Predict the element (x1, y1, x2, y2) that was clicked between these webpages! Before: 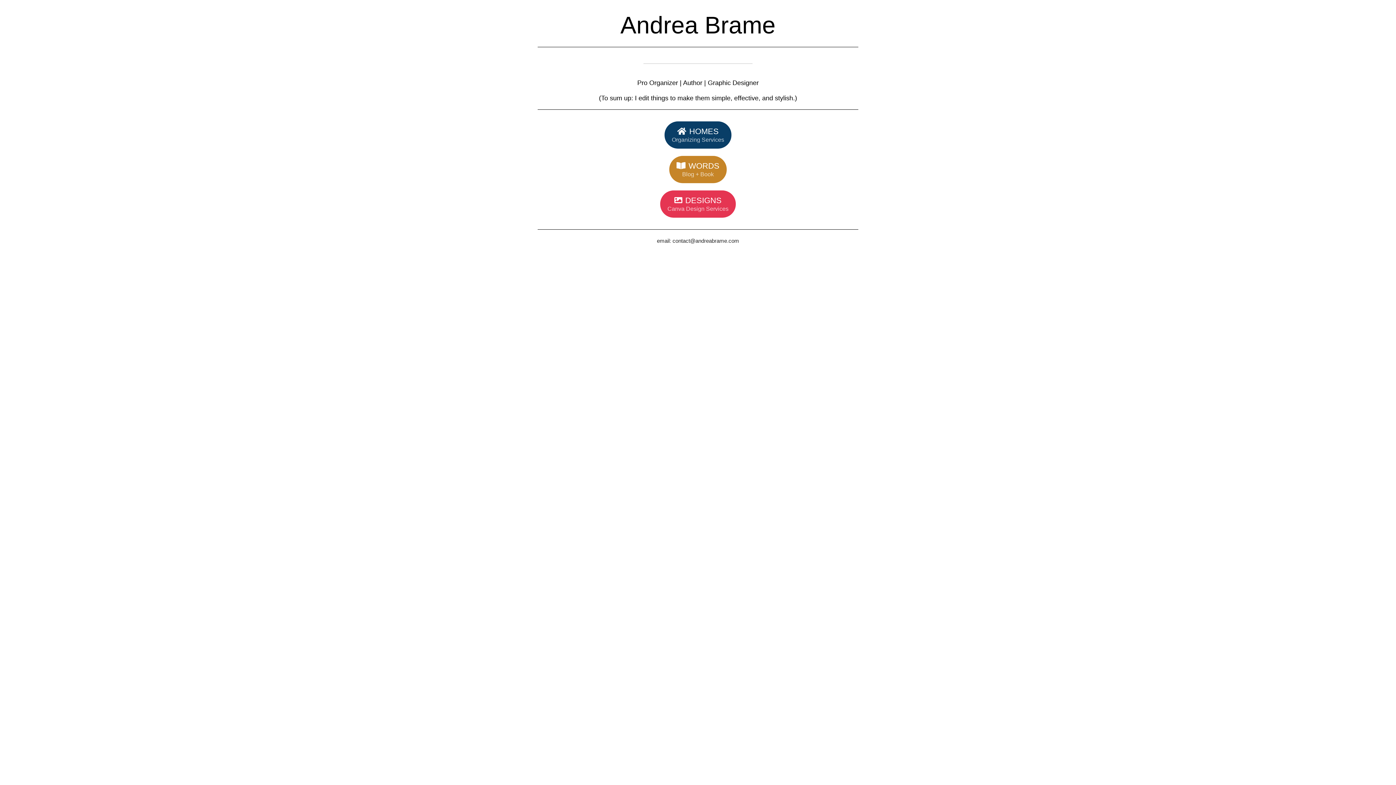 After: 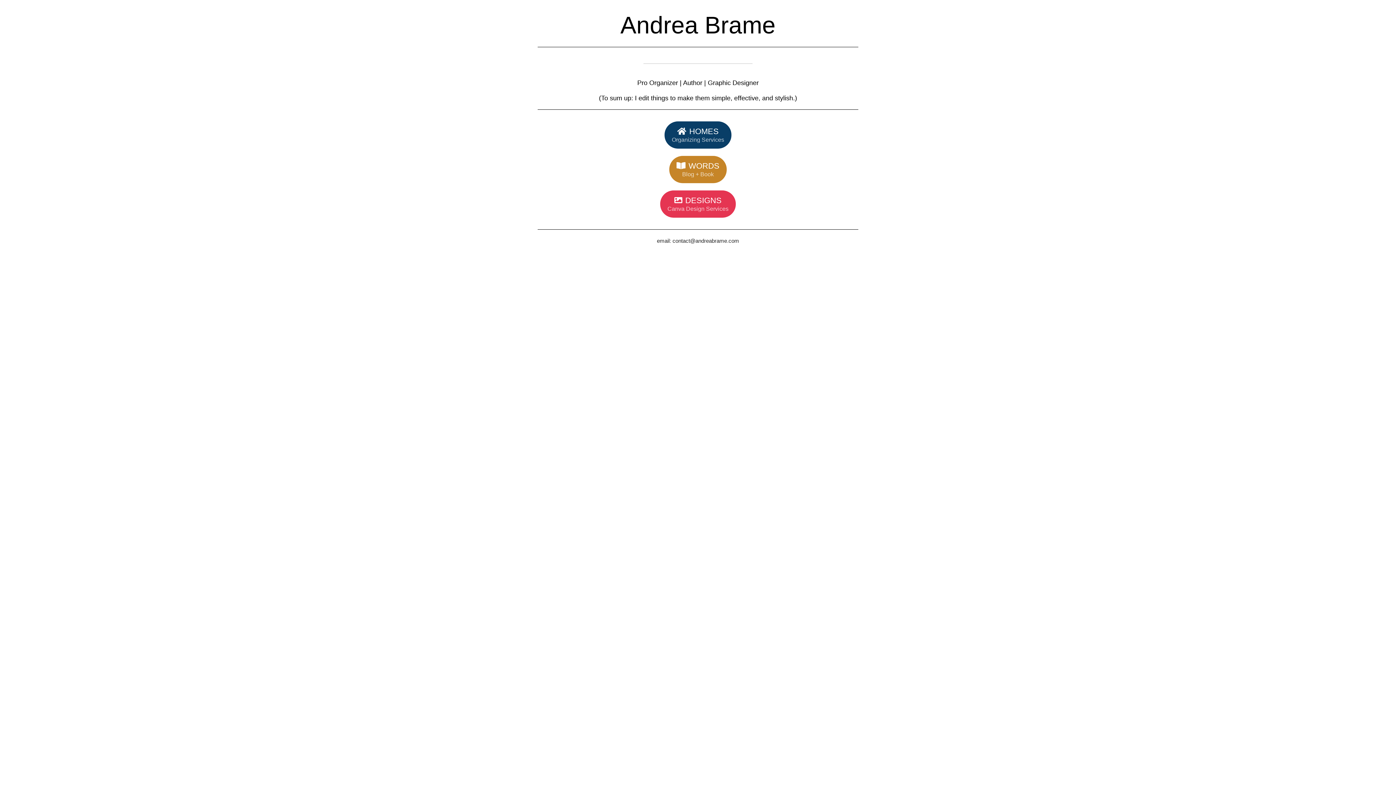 Action: bbox: (664, 121, 731, 148) label: HOMES
Organizing Services